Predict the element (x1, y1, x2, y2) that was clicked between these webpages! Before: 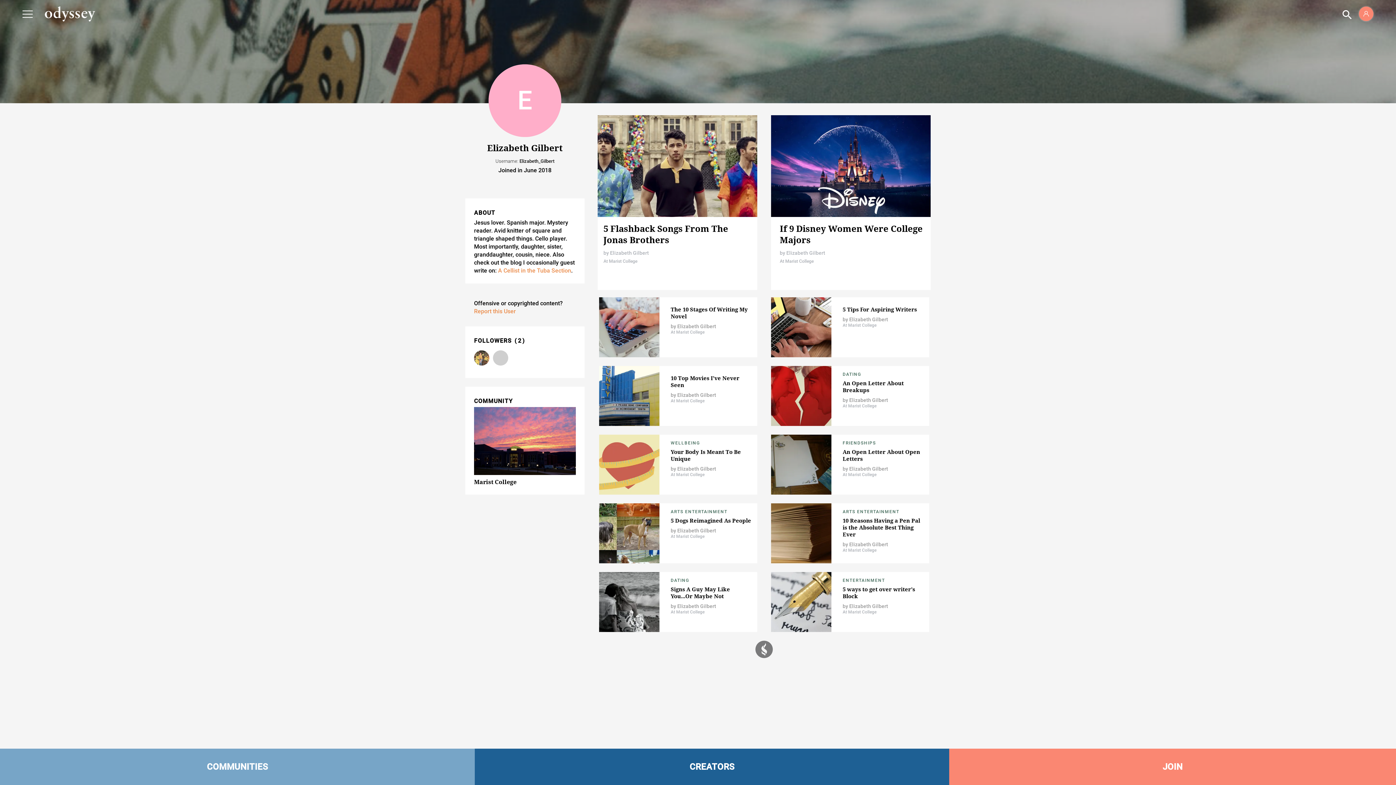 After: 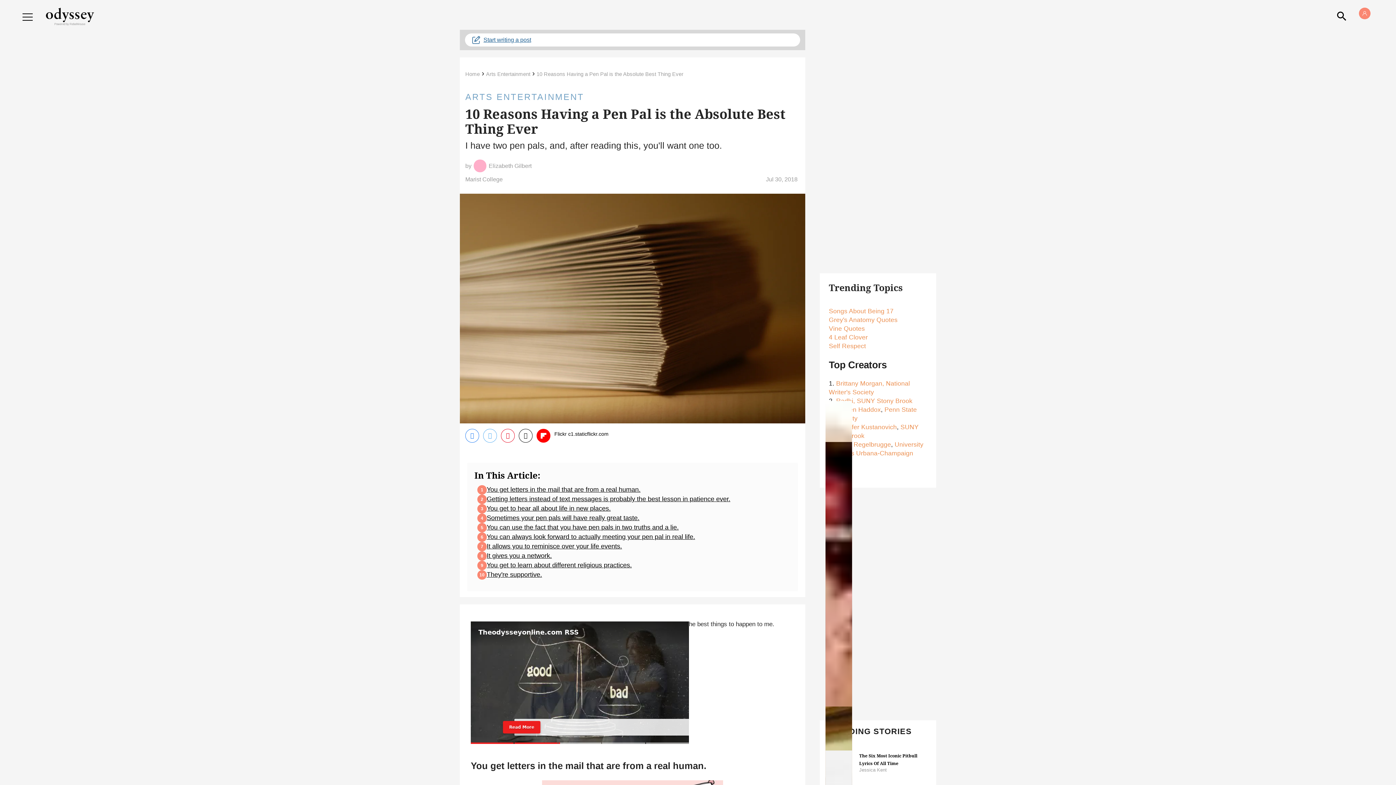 Action: bbox: (842, 517, 920, 538) label: 10 Reasons Having a Pen Pal is the Absolute Best Thing Ever